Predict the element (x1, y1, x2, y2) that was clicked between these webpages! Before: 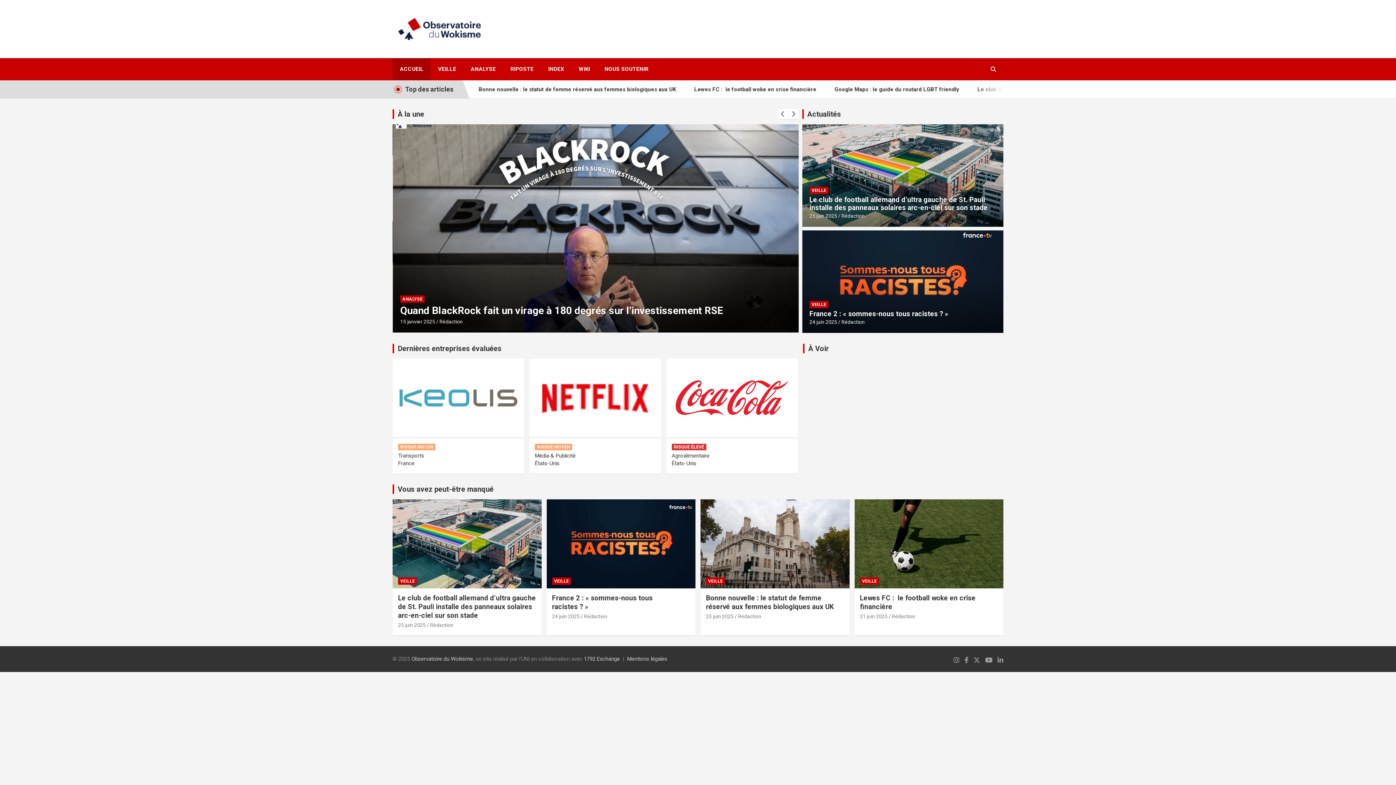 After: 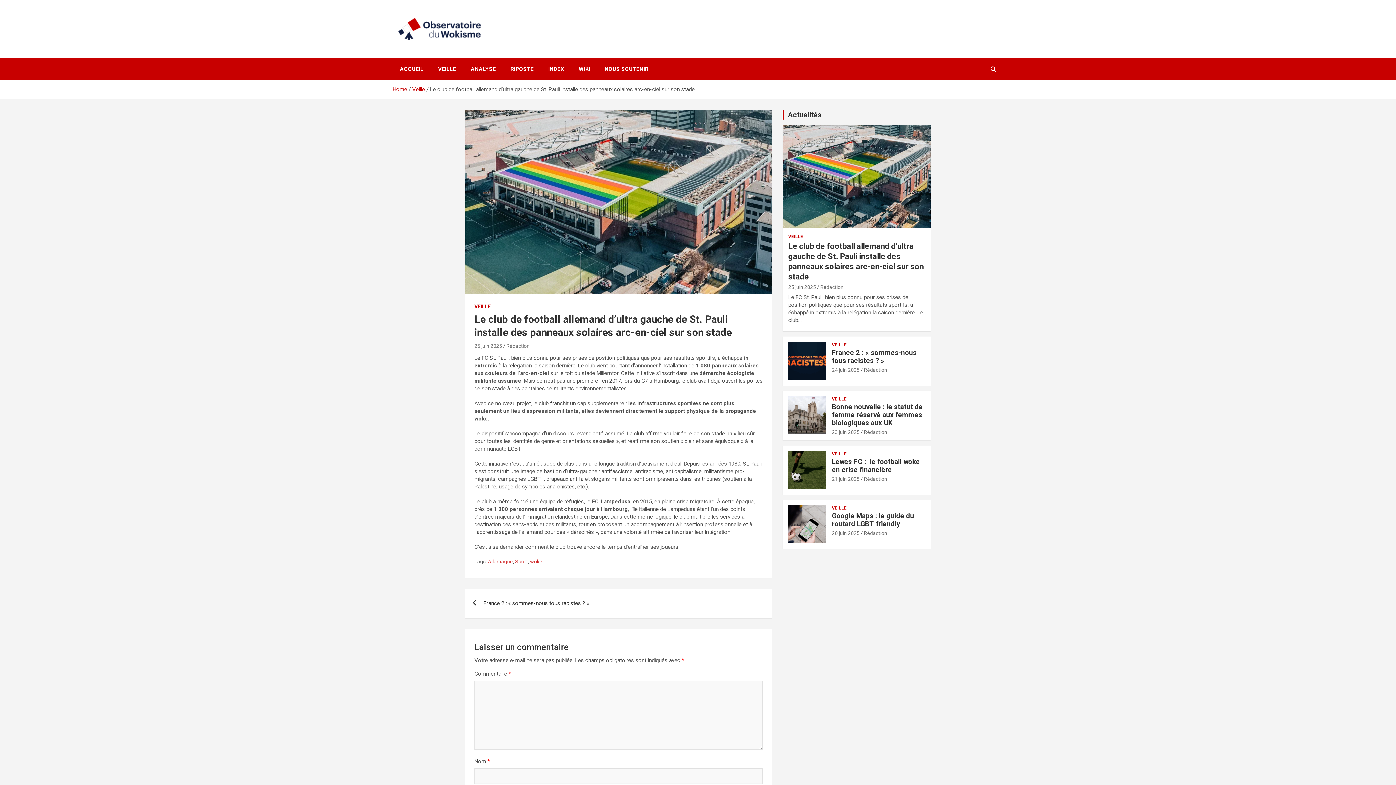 Action: bbox: (392, 499, 542, 589)